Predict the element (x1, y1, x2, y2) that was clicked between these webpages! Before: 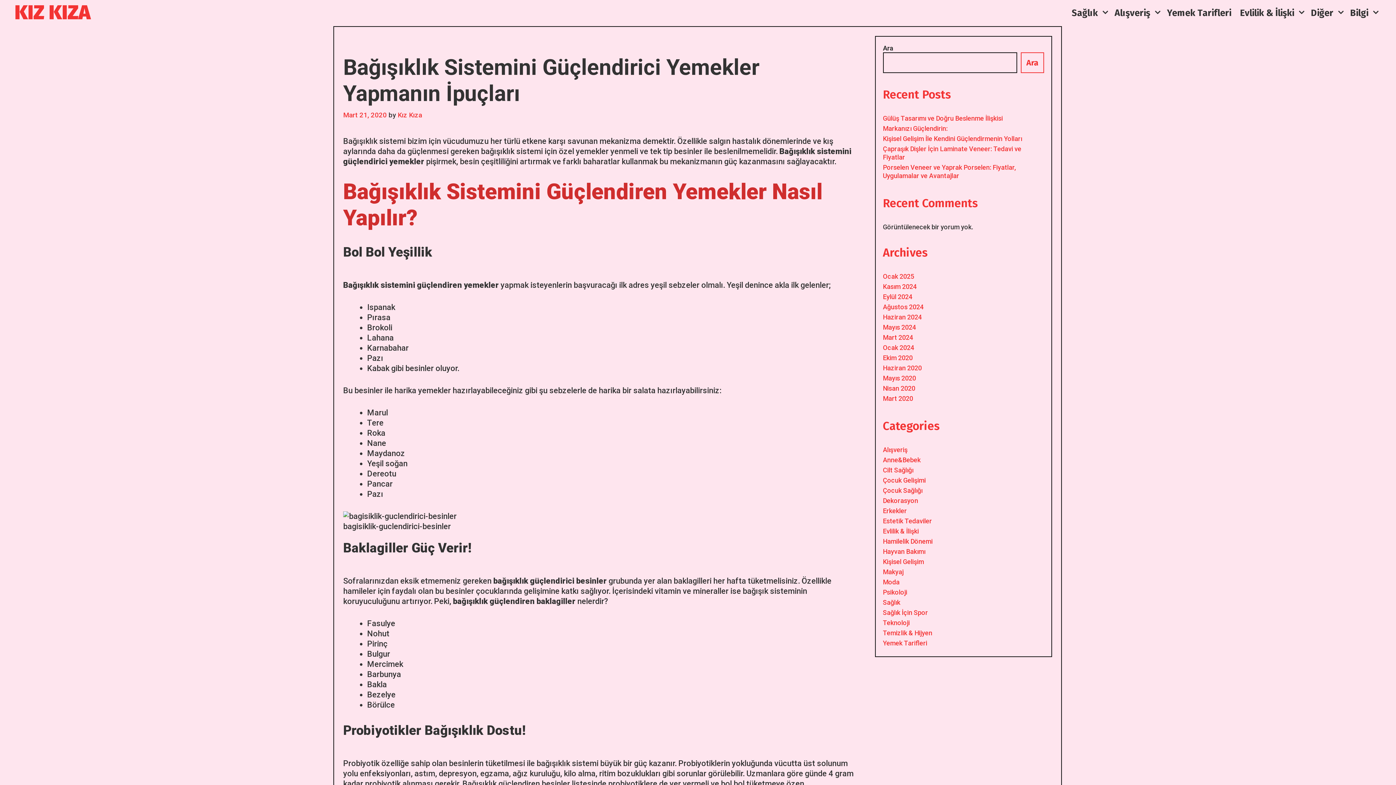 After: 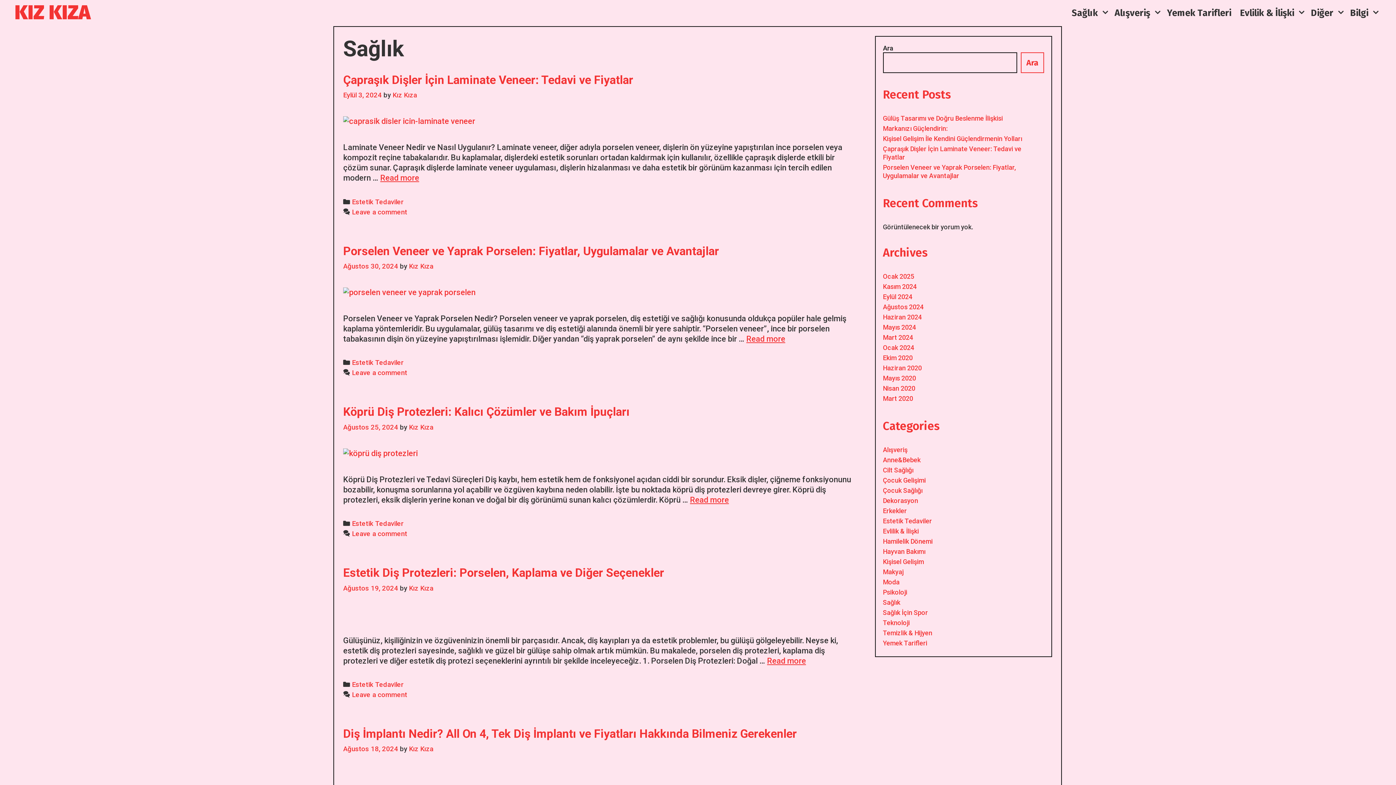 Action: label: Sağlık bbox: (1067, 0, 1110, 26)